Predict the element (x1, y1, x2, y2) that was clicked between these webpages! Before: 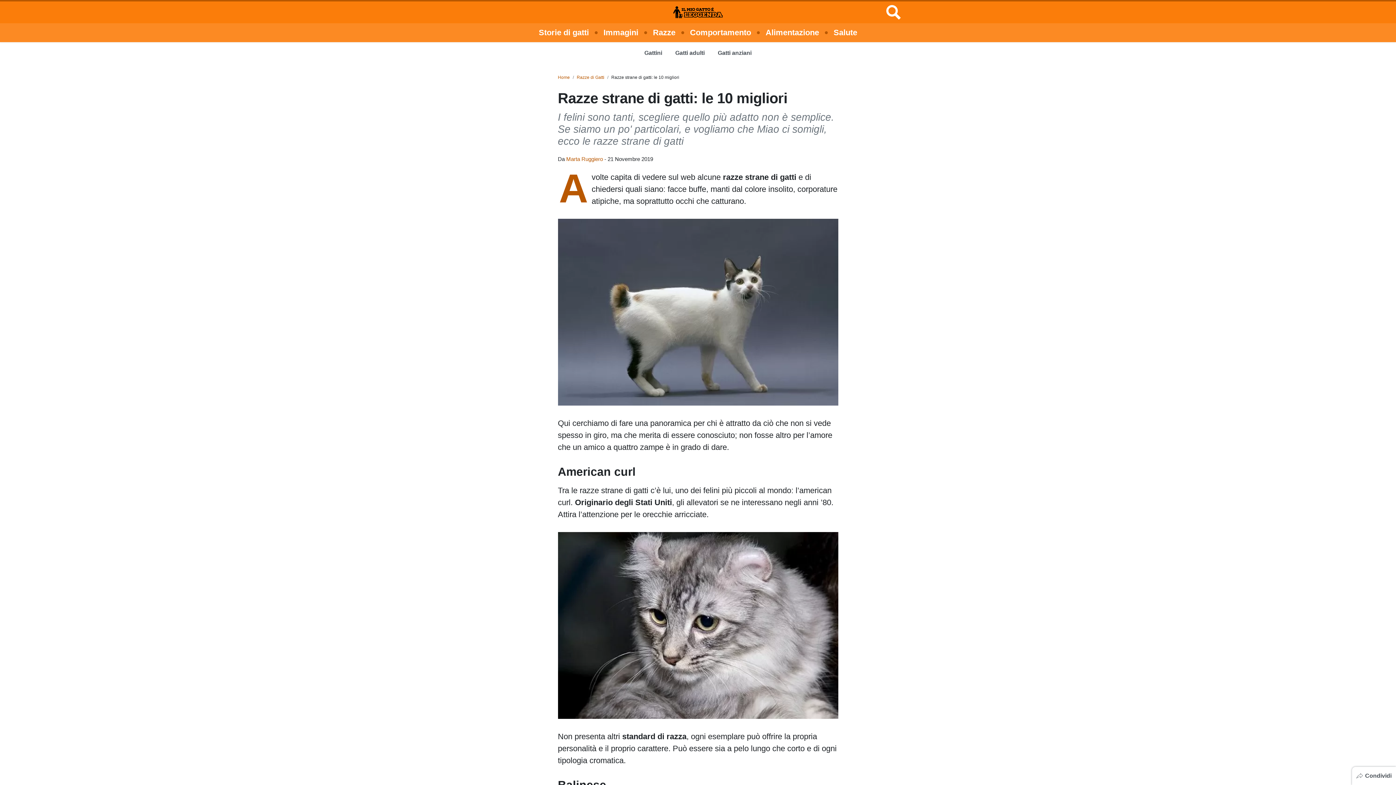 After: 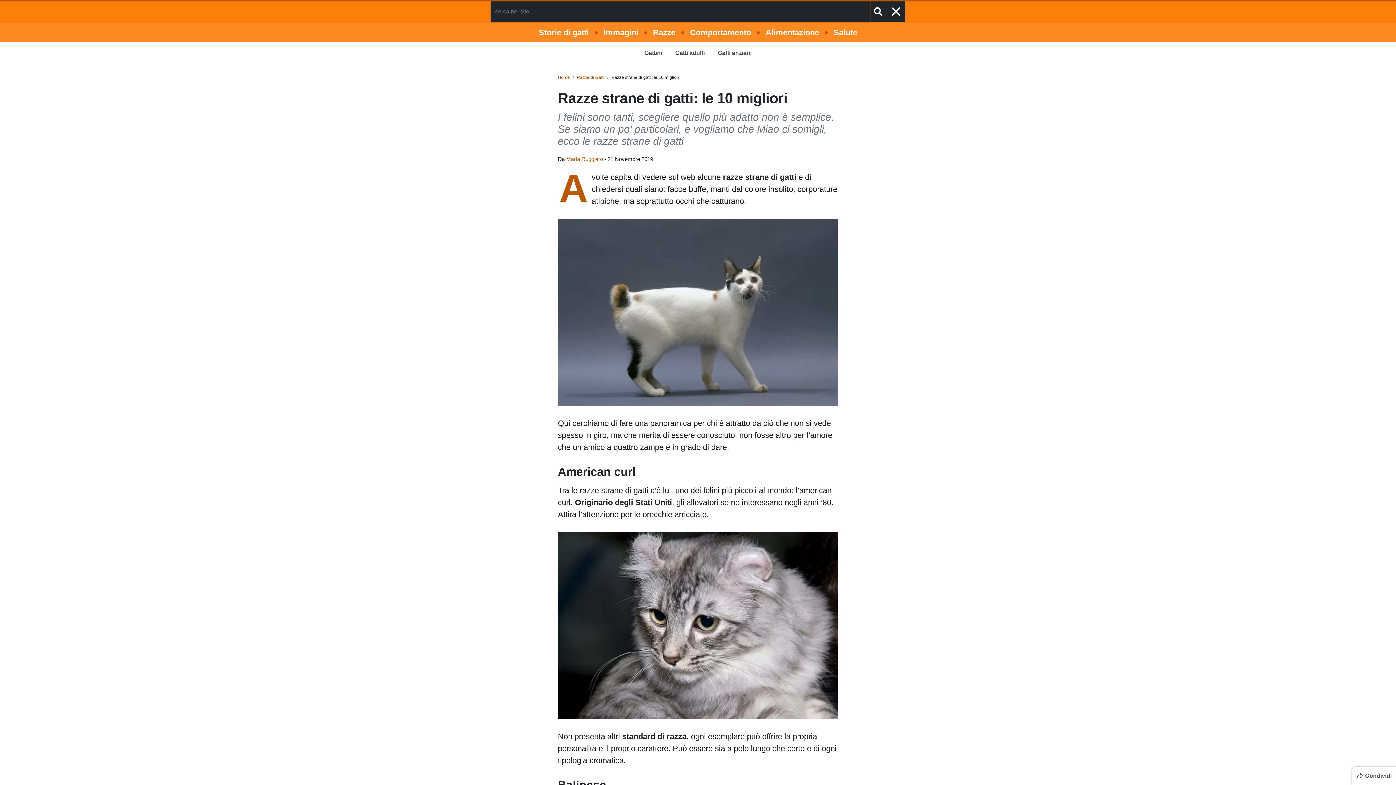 Action: bbox: (886, 5, 901, 19) label: Cerca